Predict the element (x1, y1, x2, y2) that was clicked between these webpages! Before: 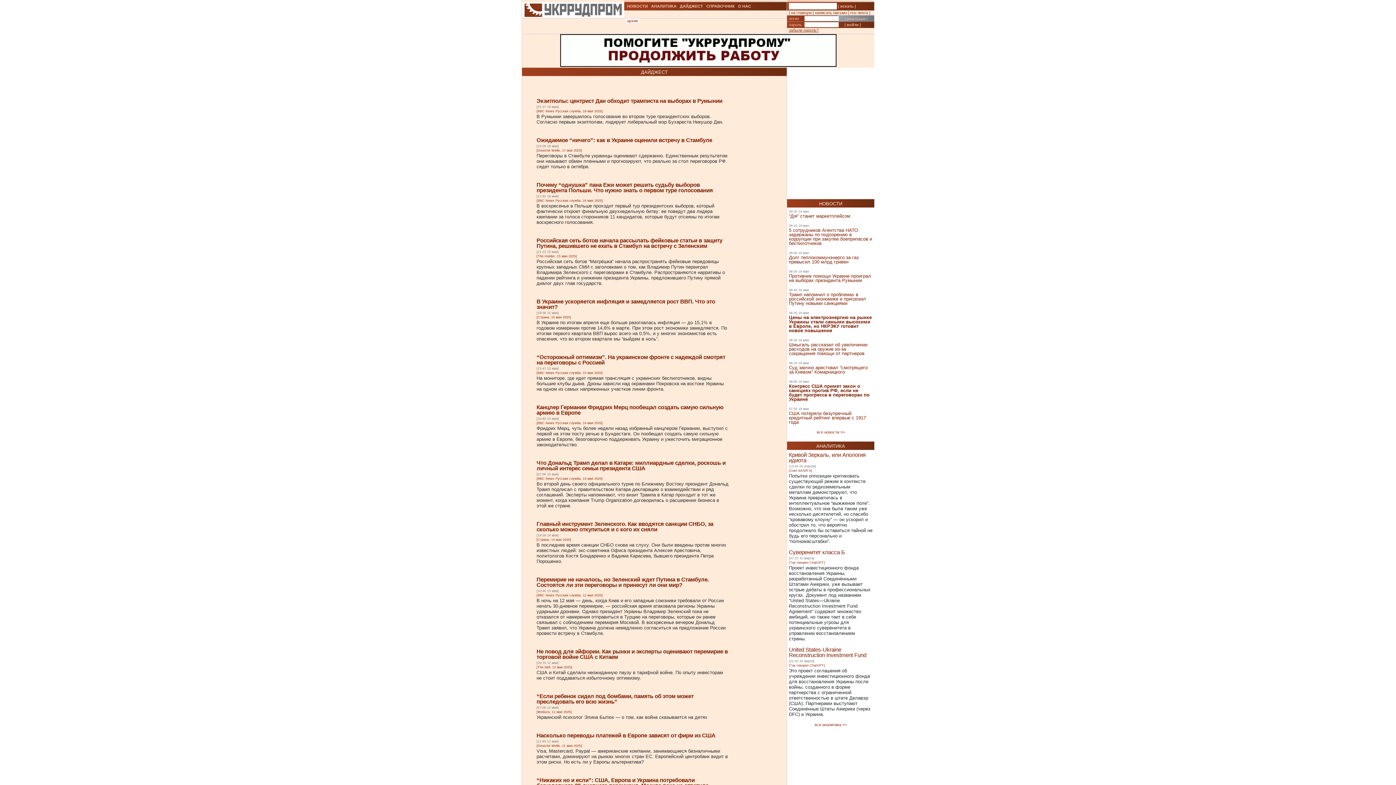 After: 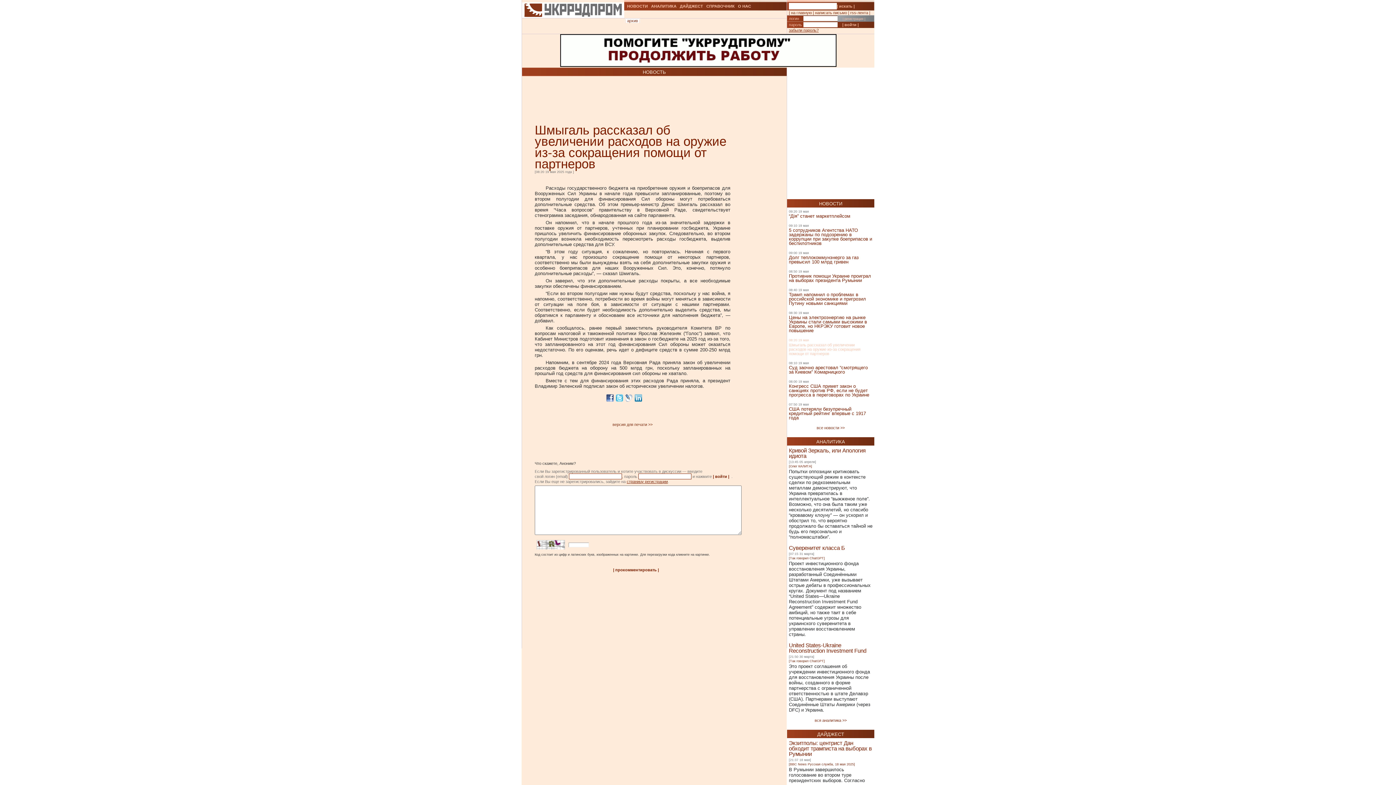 Action: label: Шмыгаль рассказал об увеличении расходов на оружие из-за сокращения помощи от партнеров bbox: (789, 342, 867, 356)